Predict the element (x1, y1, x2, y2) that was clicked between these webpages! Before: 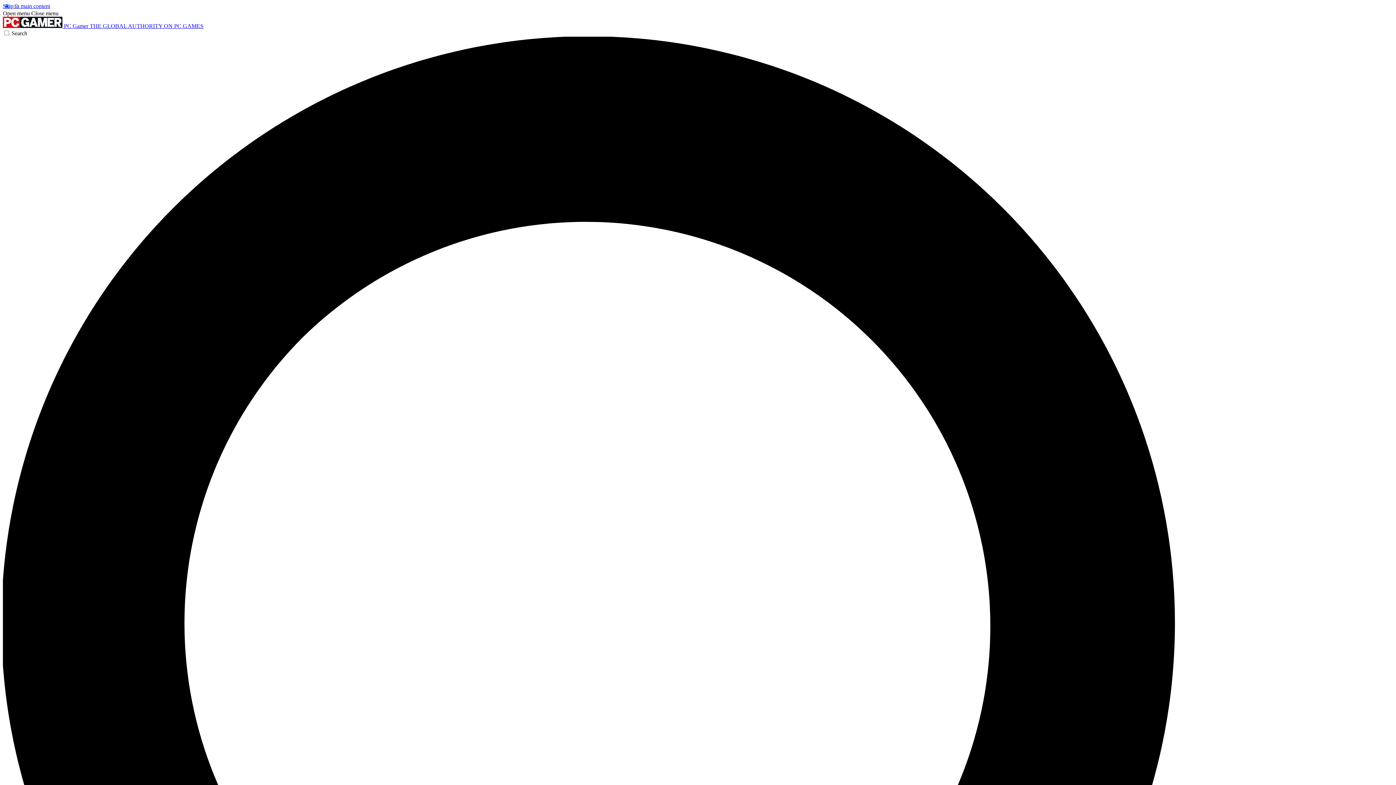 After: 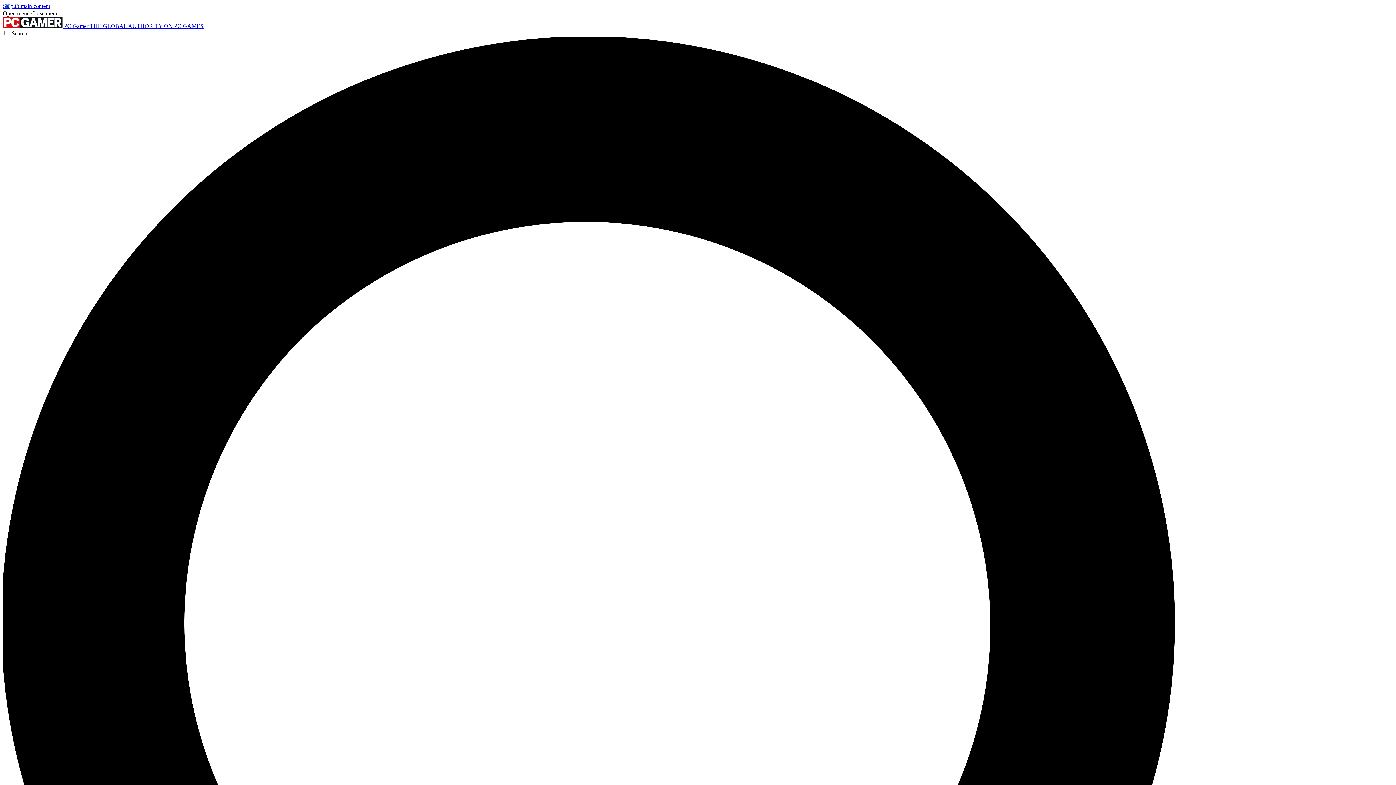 Action: bbox: (31, 10, 58, 16) label: Close menu